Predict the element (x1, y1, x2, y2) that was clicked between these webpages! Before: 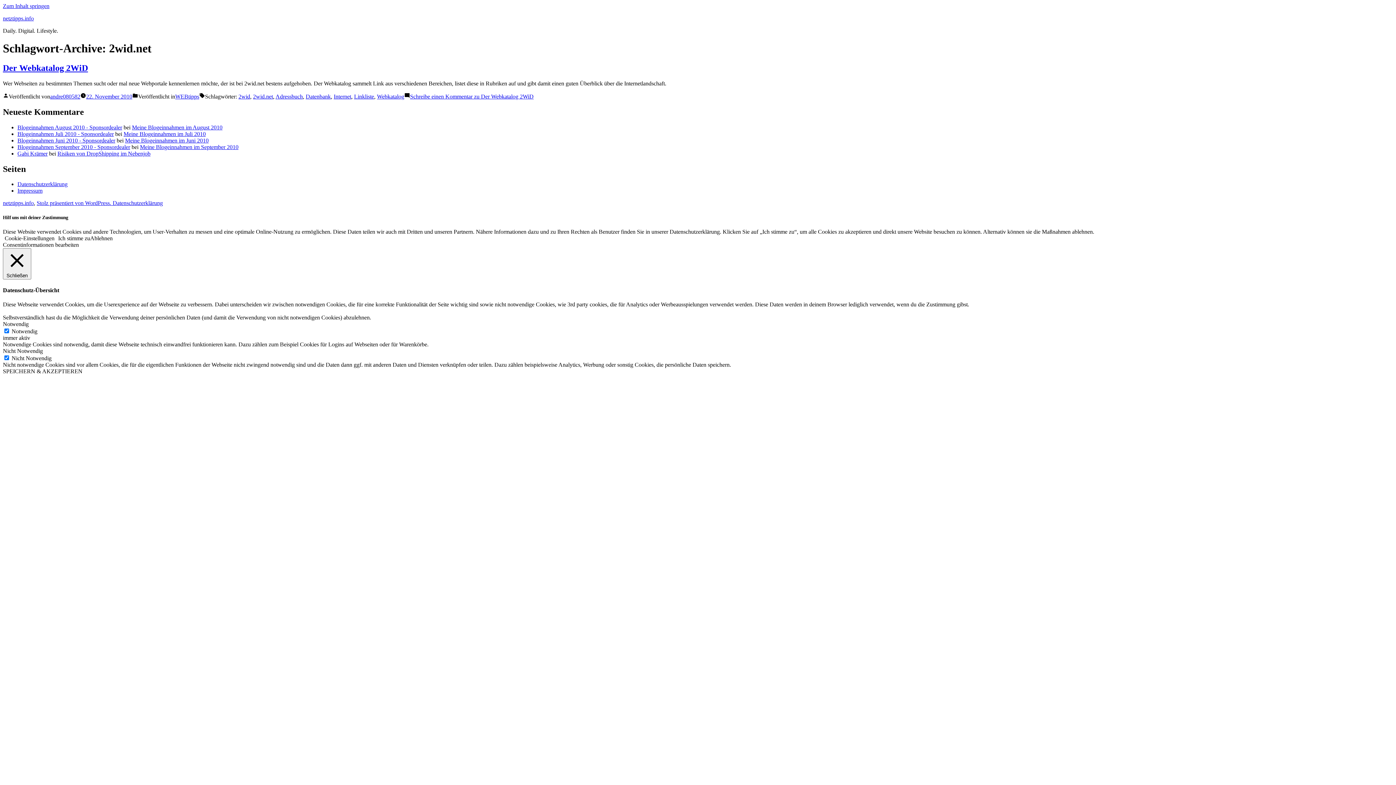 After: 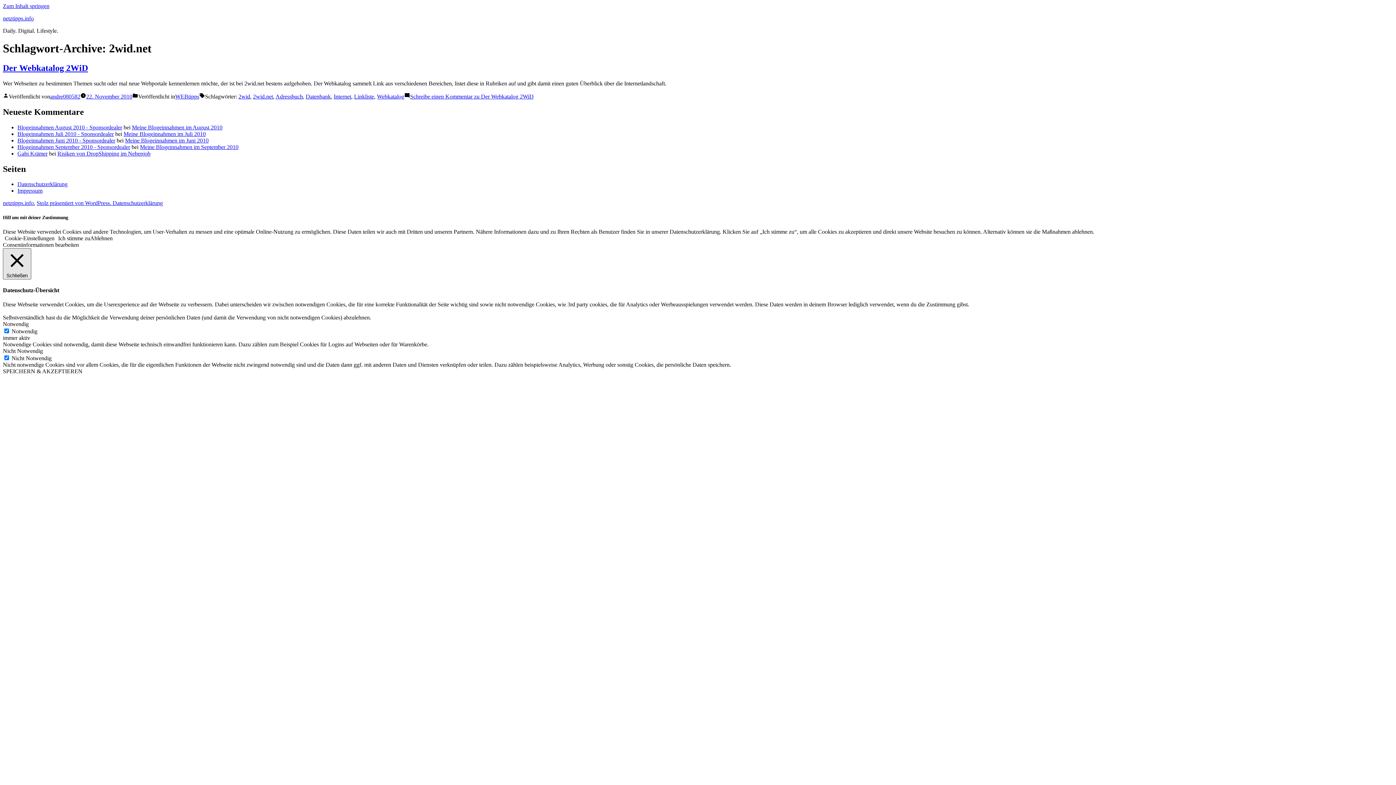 Action: bbox: (2, 248, 31, 279) label:  Schließen